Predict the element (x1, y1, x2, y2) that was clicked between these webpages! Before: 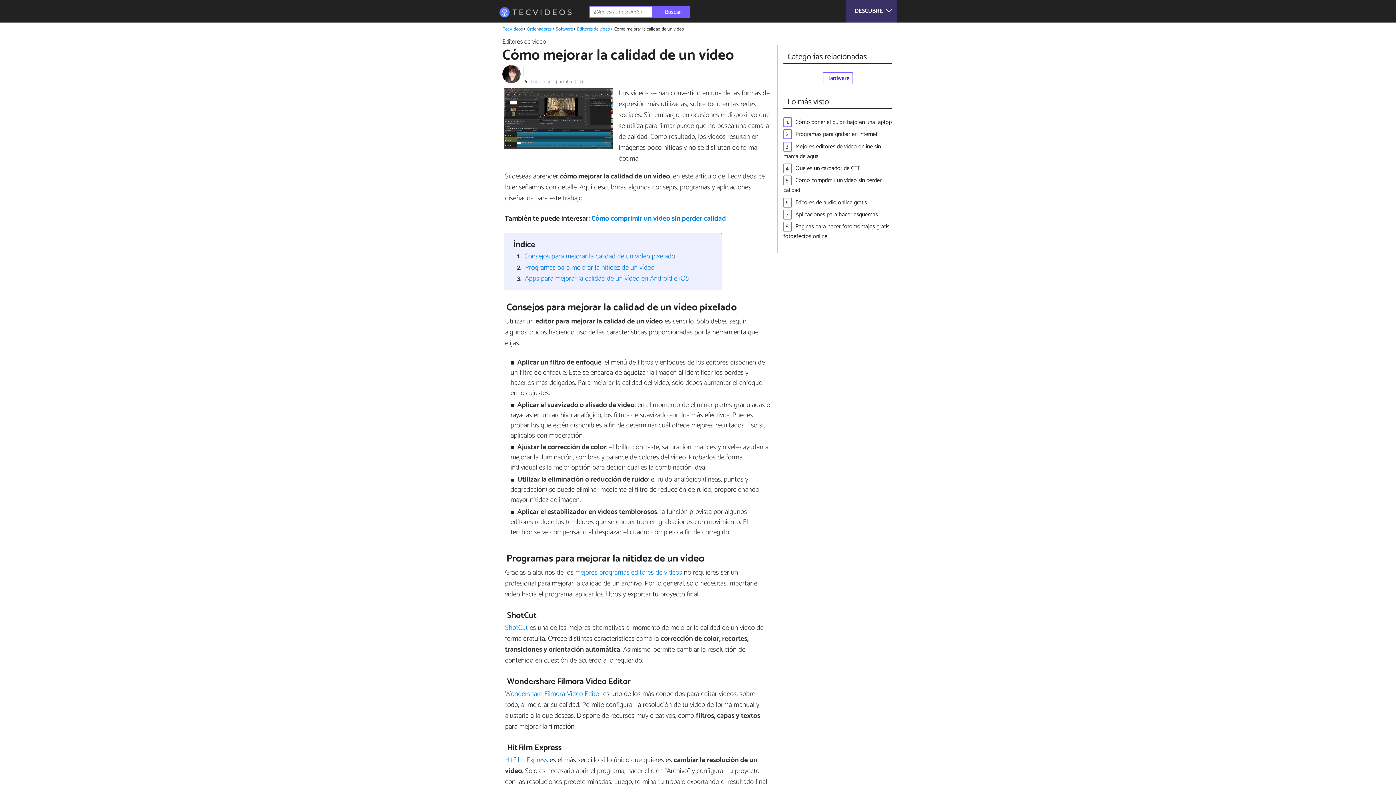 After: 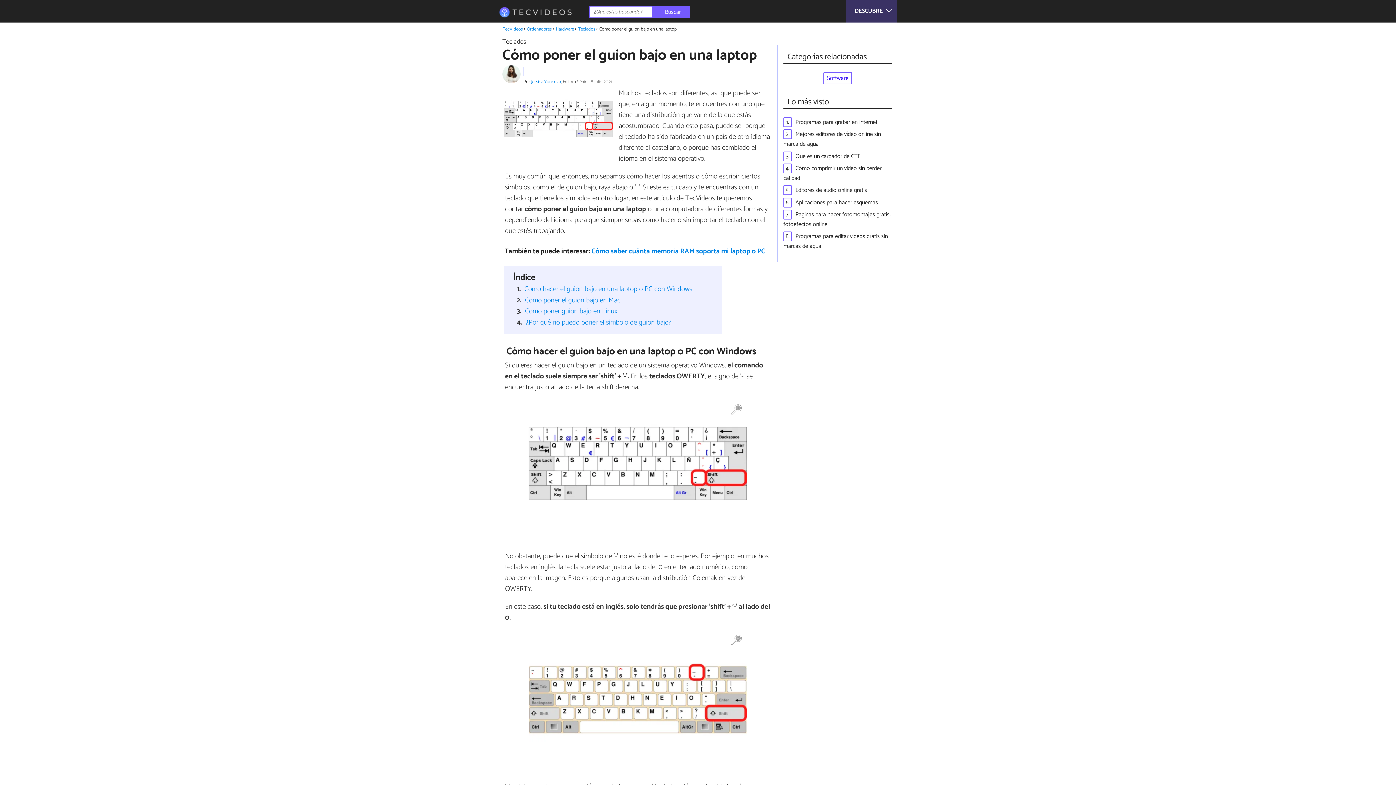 Action: label: Cómo poner el guion bajo en una laptop bbox: (795, 117, 892, 127)